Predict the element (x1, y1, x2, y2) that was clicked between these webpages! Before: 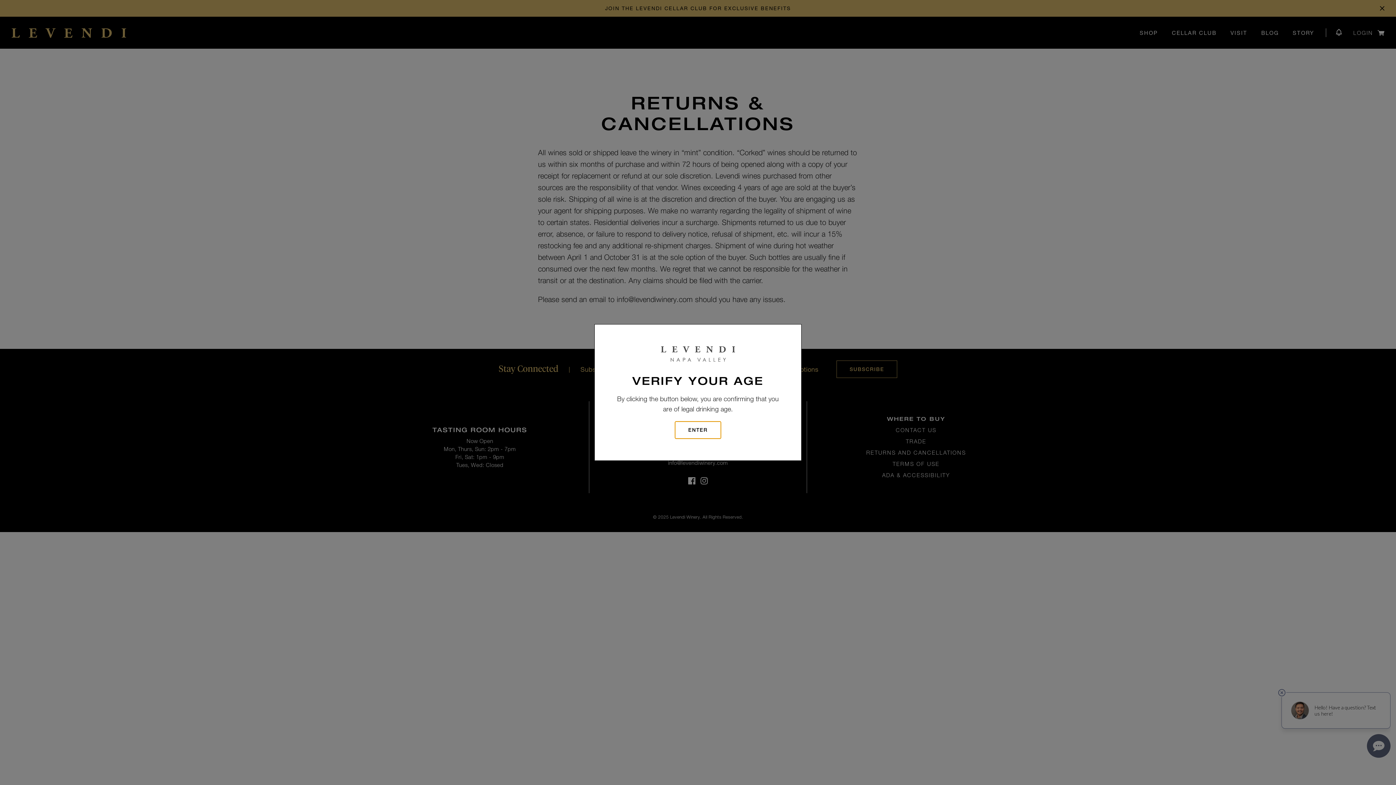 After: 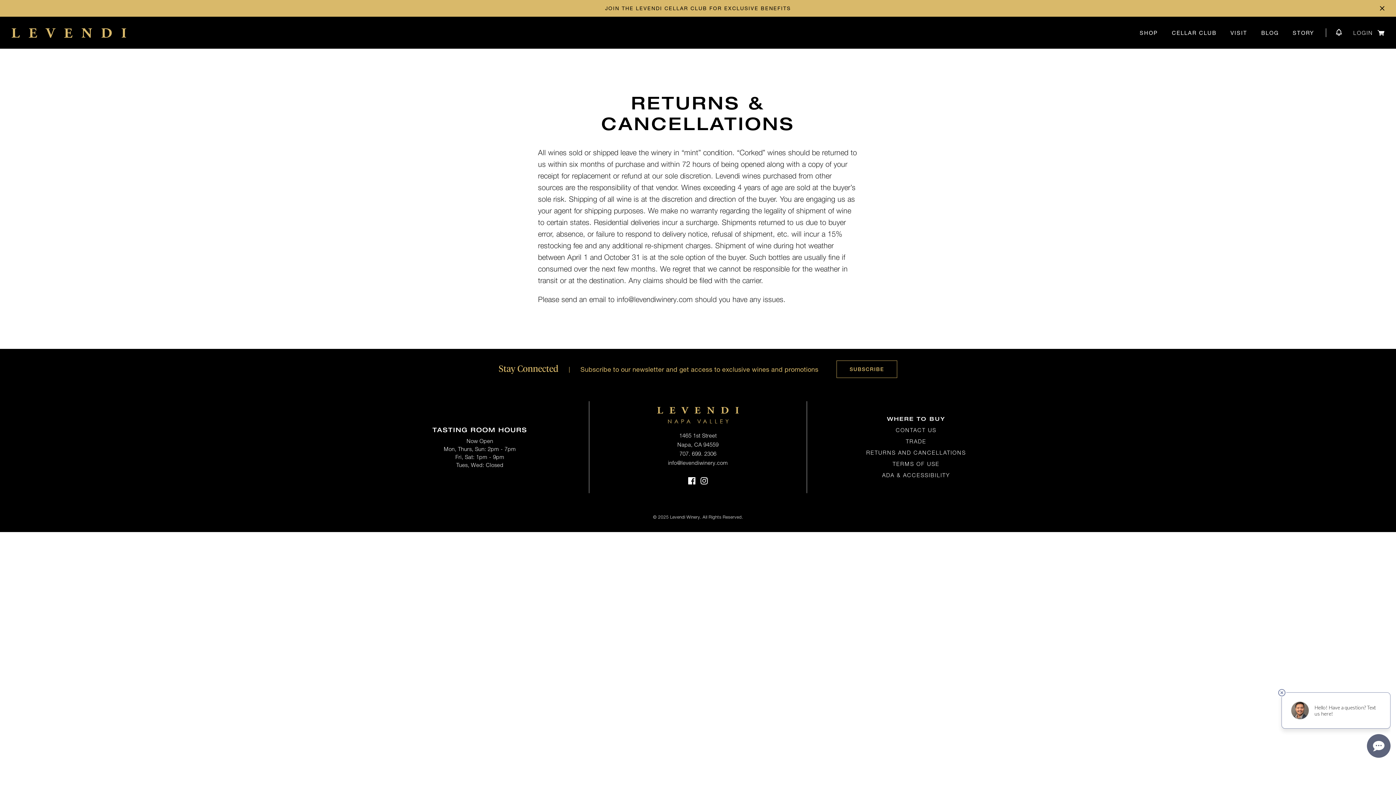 Action: bbox: (675, 421, 721, 438) label: Close modal